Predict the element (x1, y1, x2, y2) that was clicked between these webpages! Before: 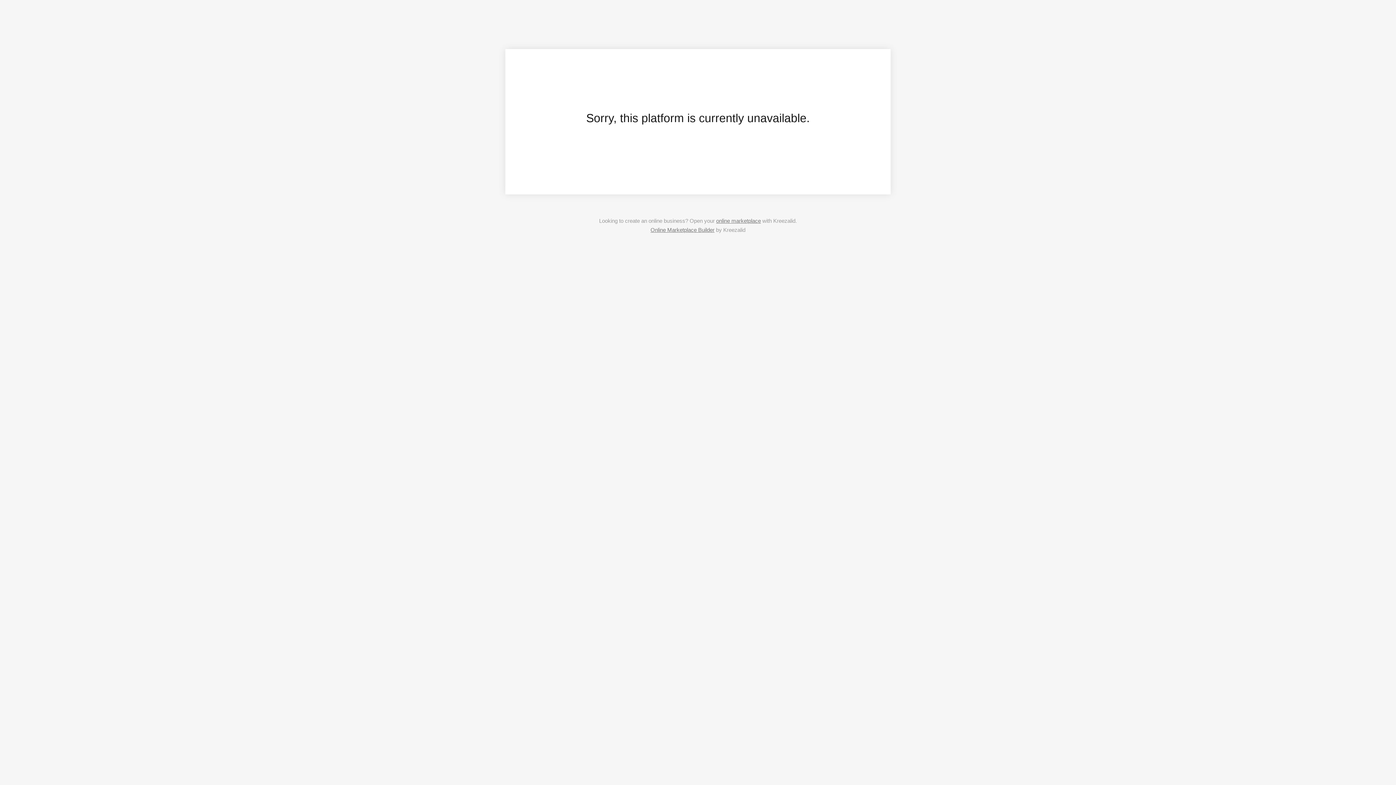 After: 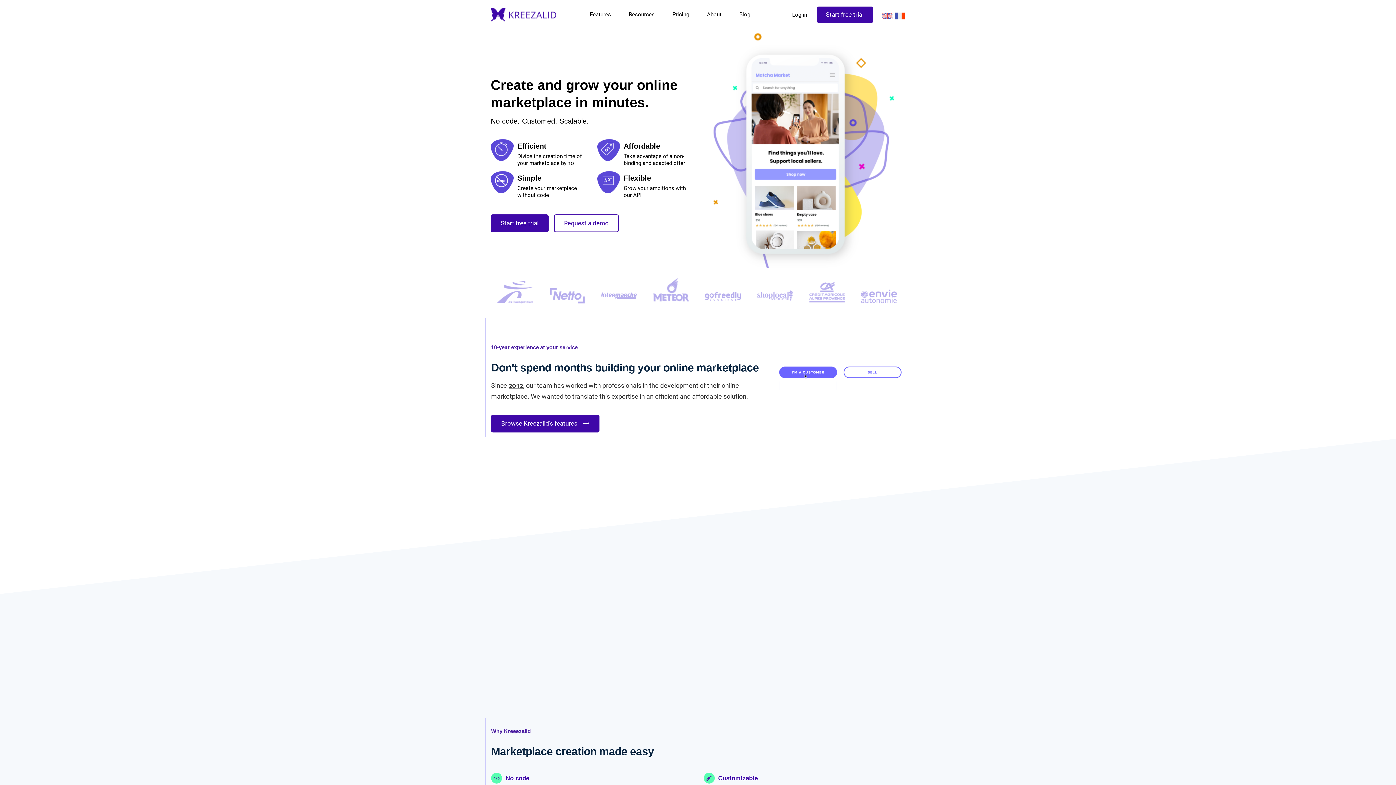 Action: bbox: (650, 226, 714, 233) label: Online Marketplace Builder